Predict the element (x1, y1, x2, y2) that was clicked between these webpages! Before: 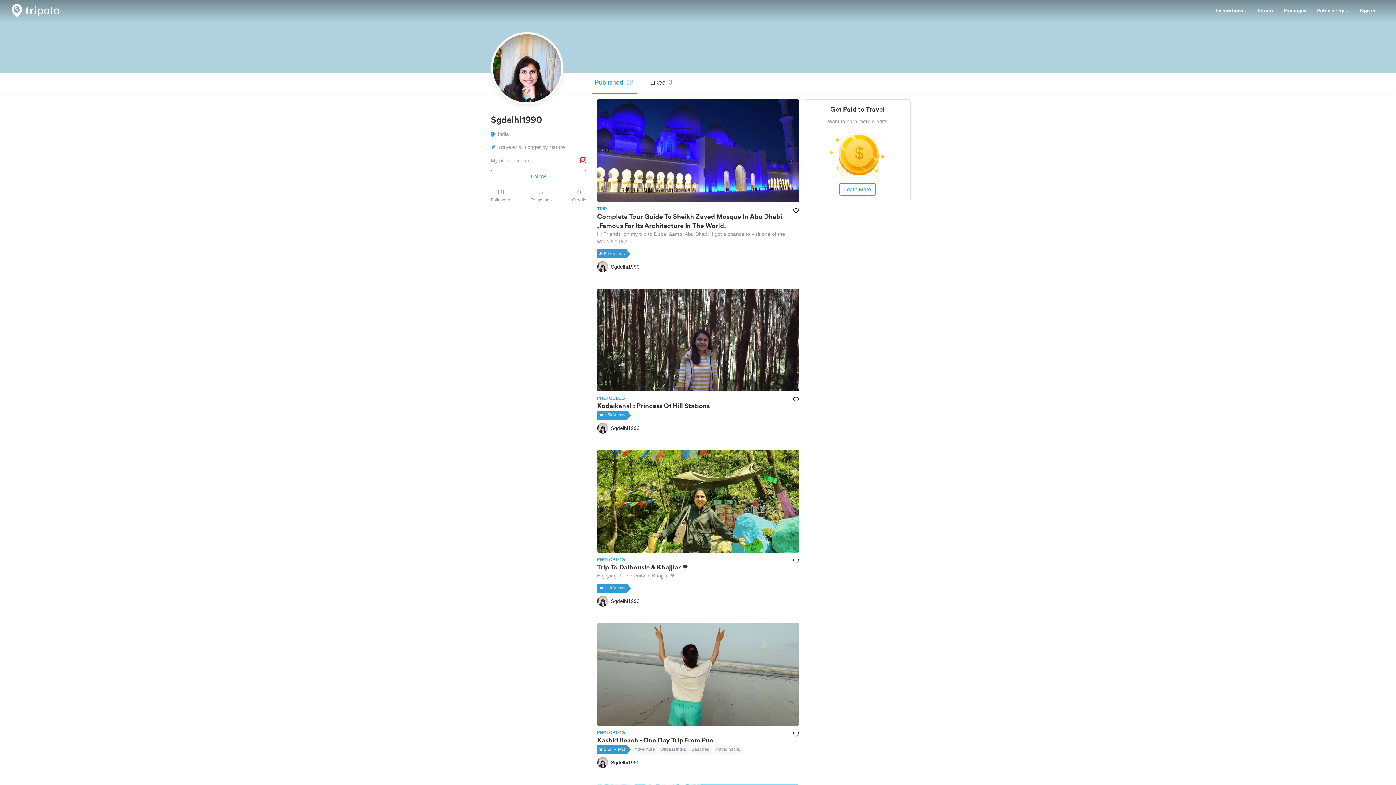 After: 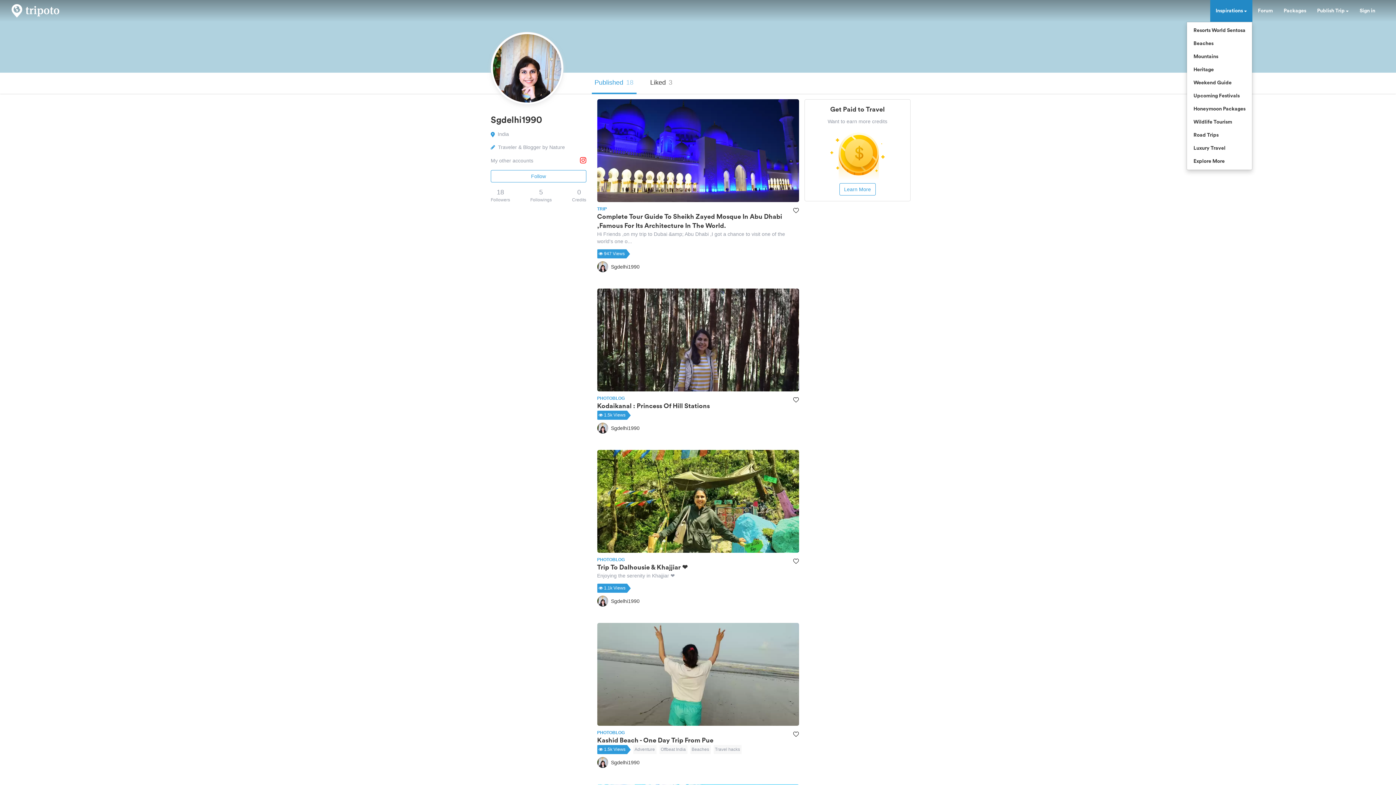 Action: bbox: (1210, 0, 1252, 21) label: Inspirations 